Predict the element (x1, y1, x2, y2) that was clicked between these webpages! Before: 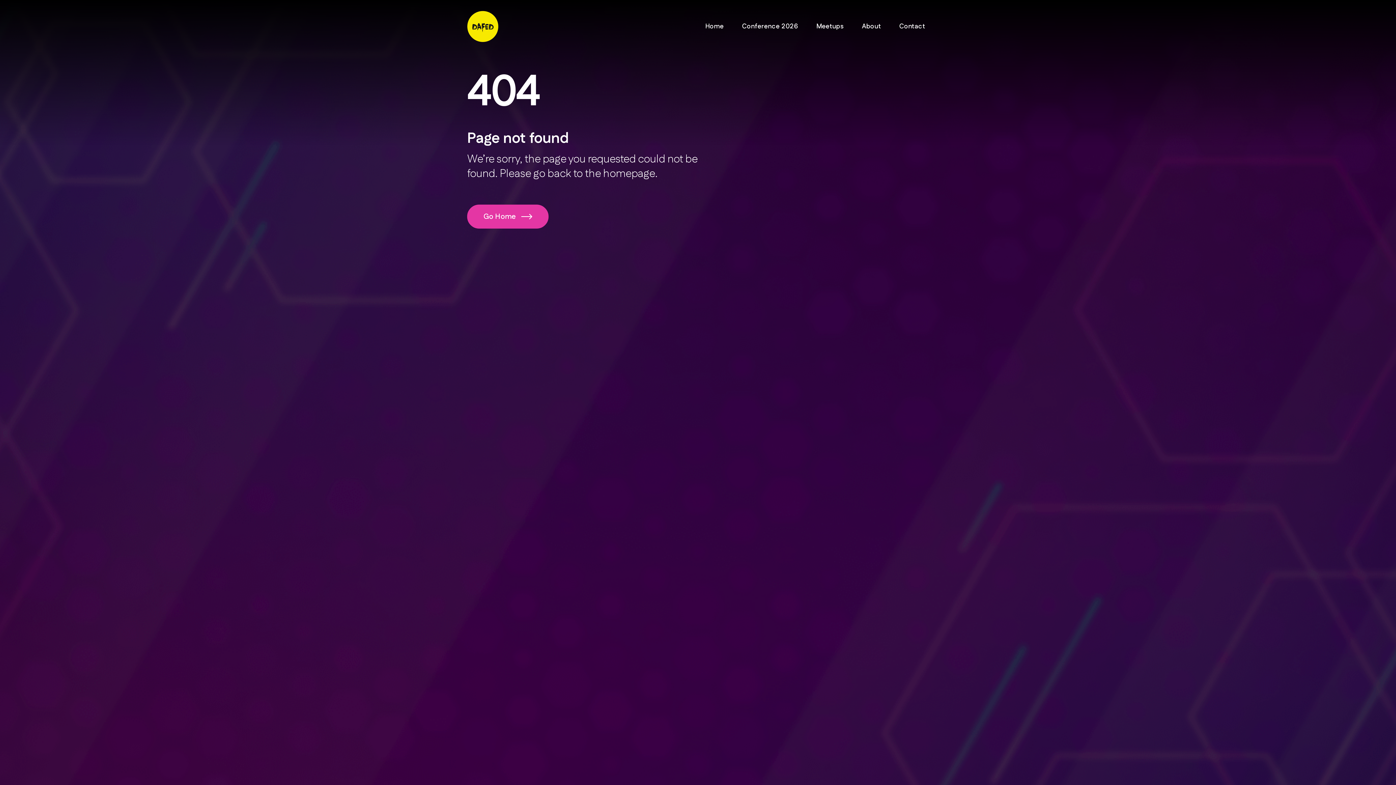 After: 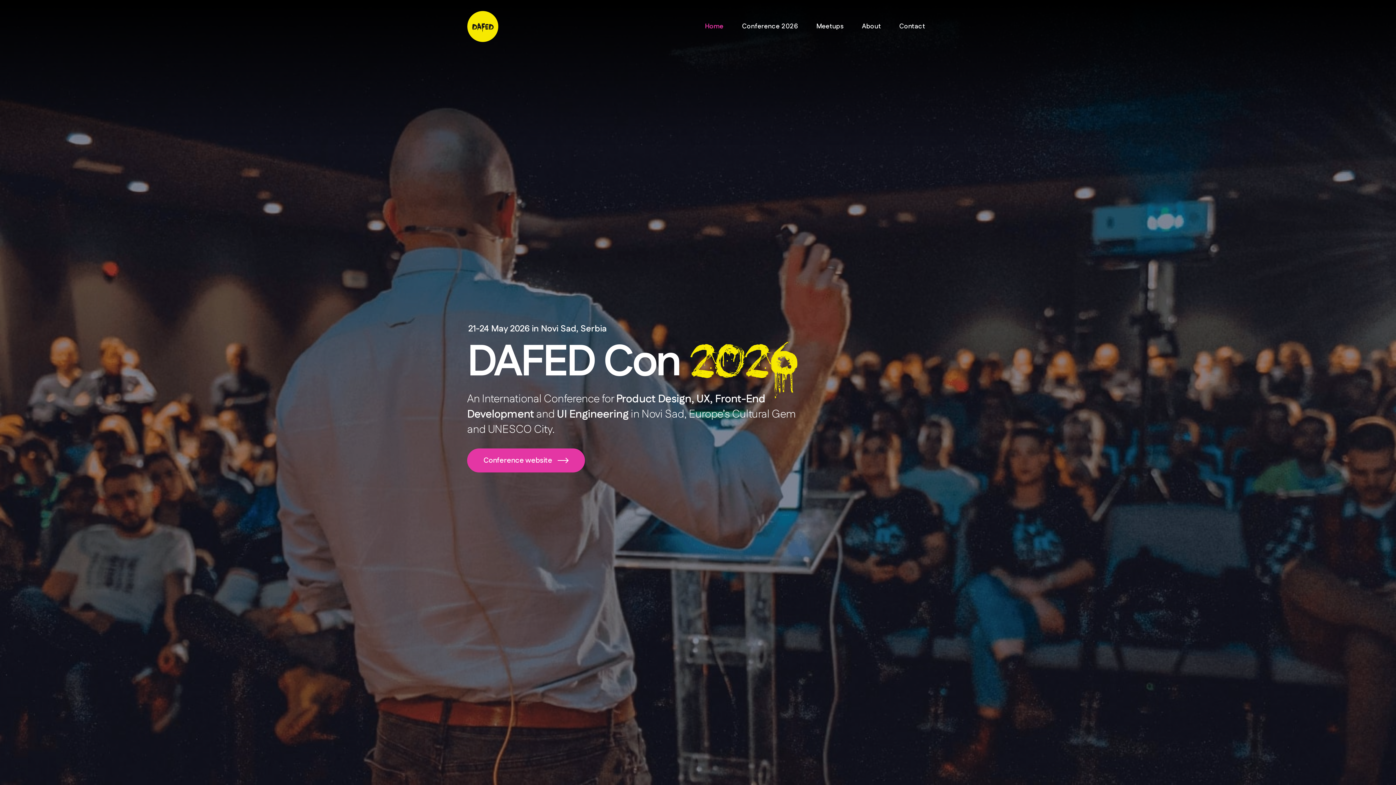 Action: label: Go Home bbox: (467, 204, 548, 228)